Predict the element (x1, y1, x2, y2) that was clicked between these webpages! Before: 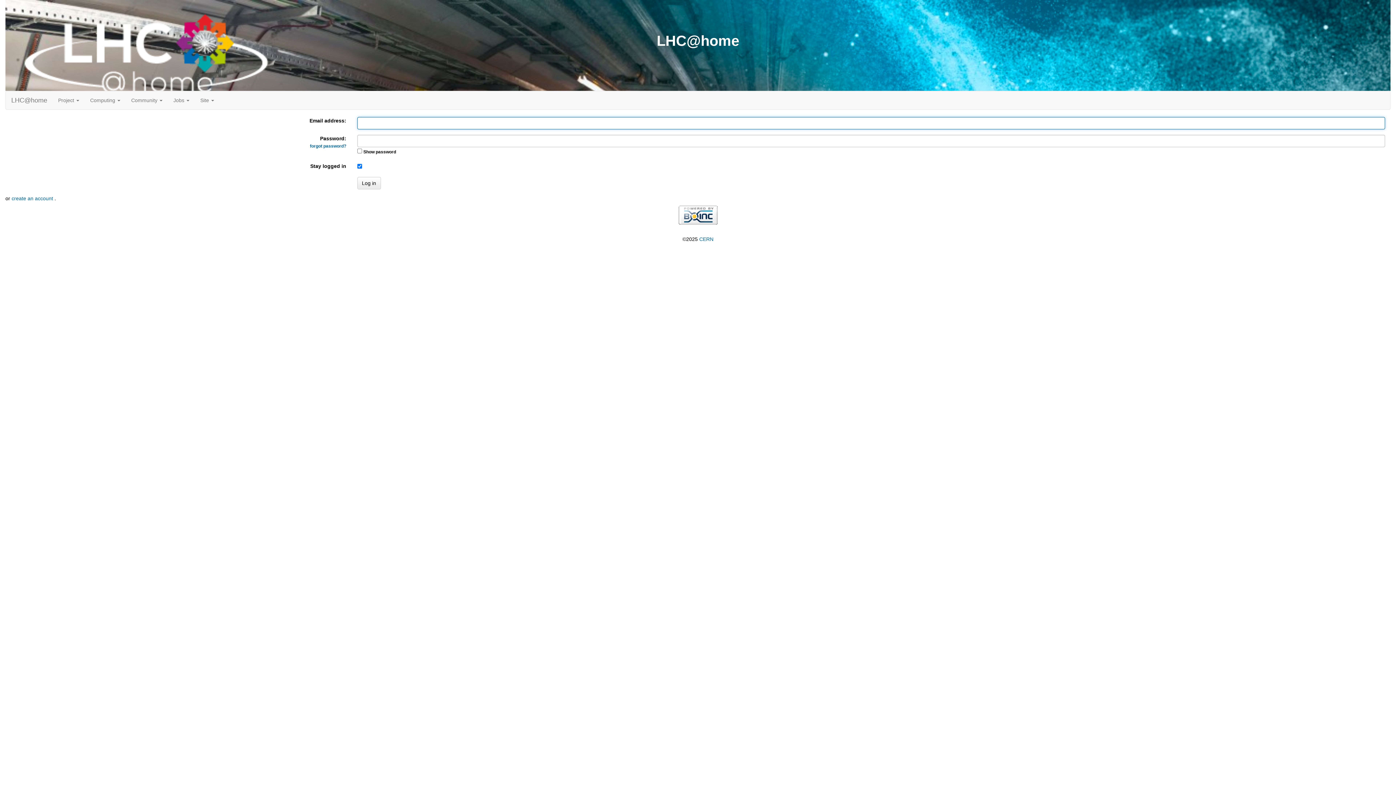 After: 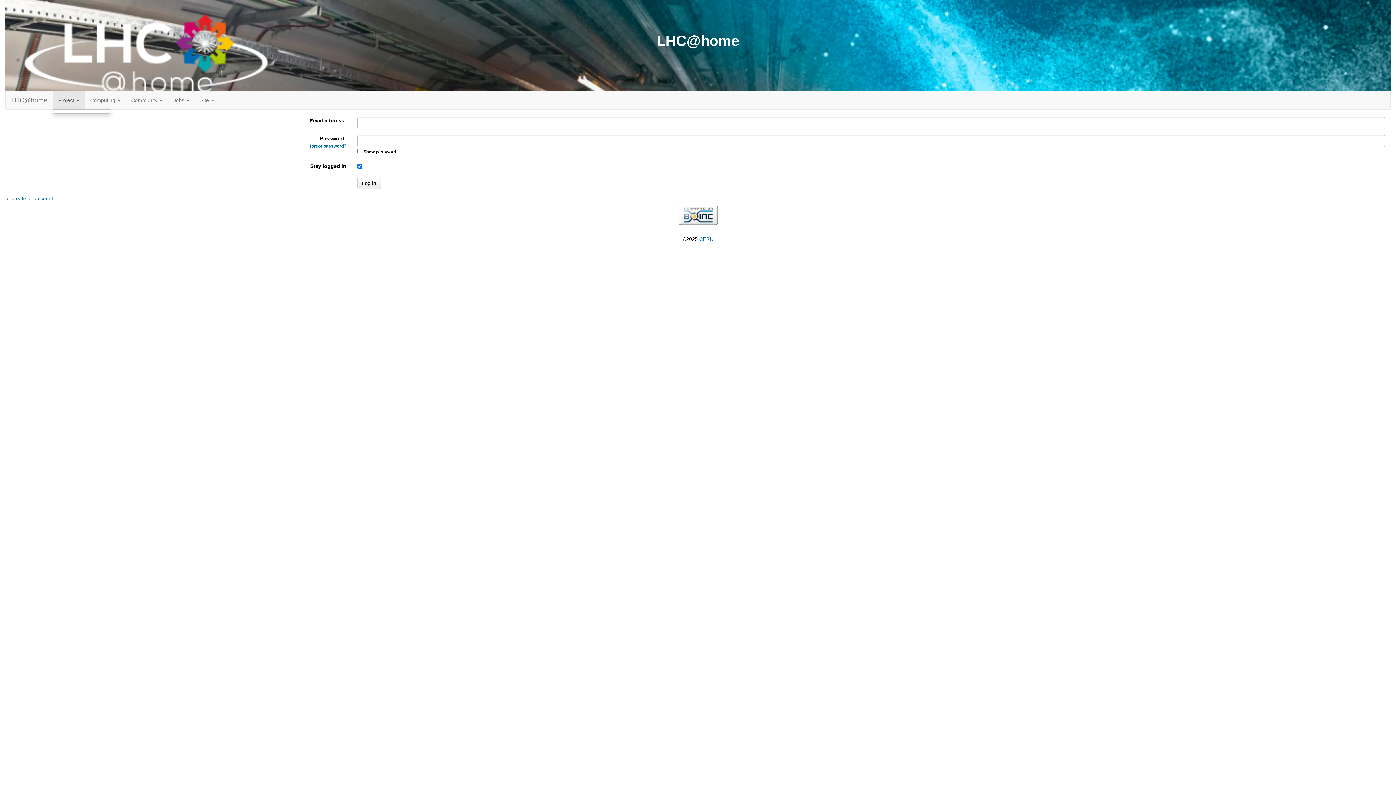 Action: bbox: (52, 91, 84, 109) label: Project 